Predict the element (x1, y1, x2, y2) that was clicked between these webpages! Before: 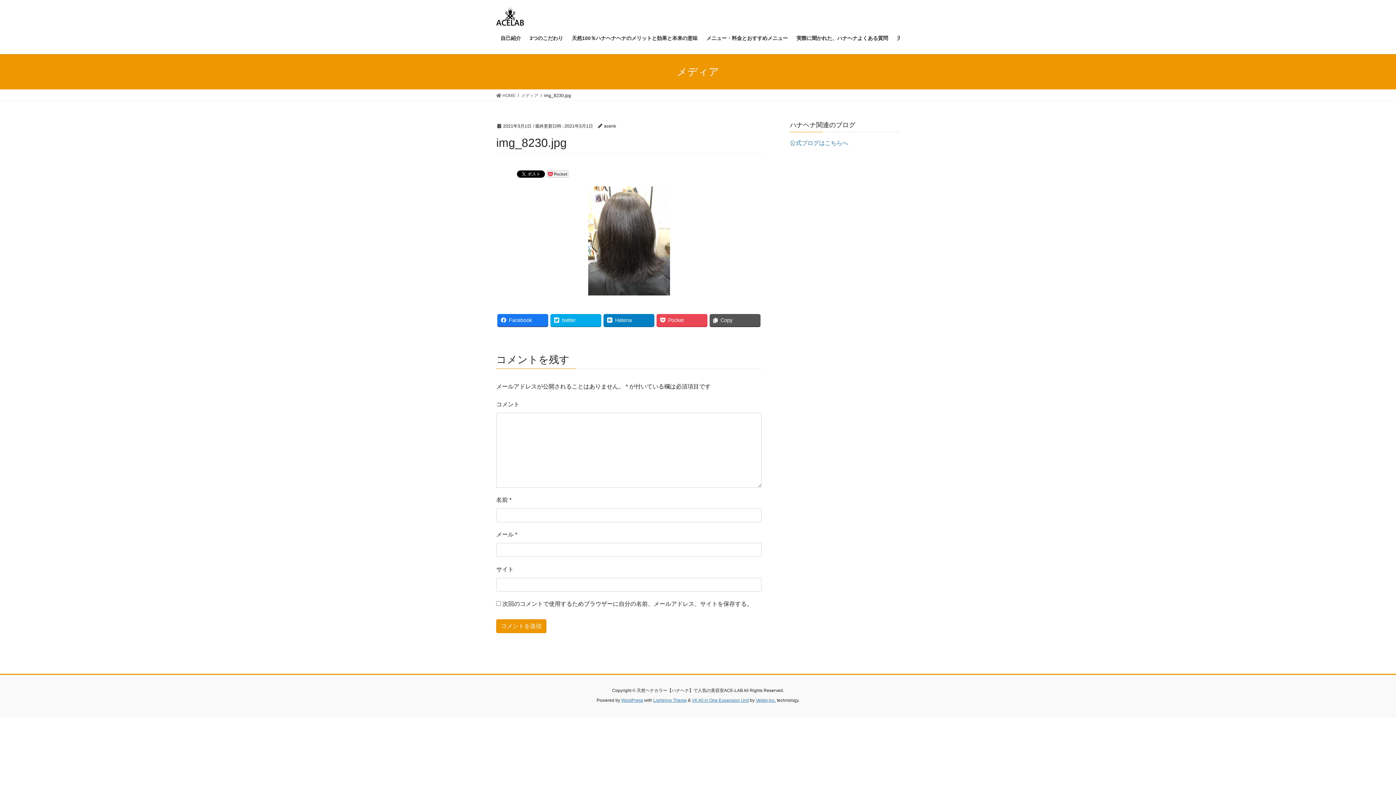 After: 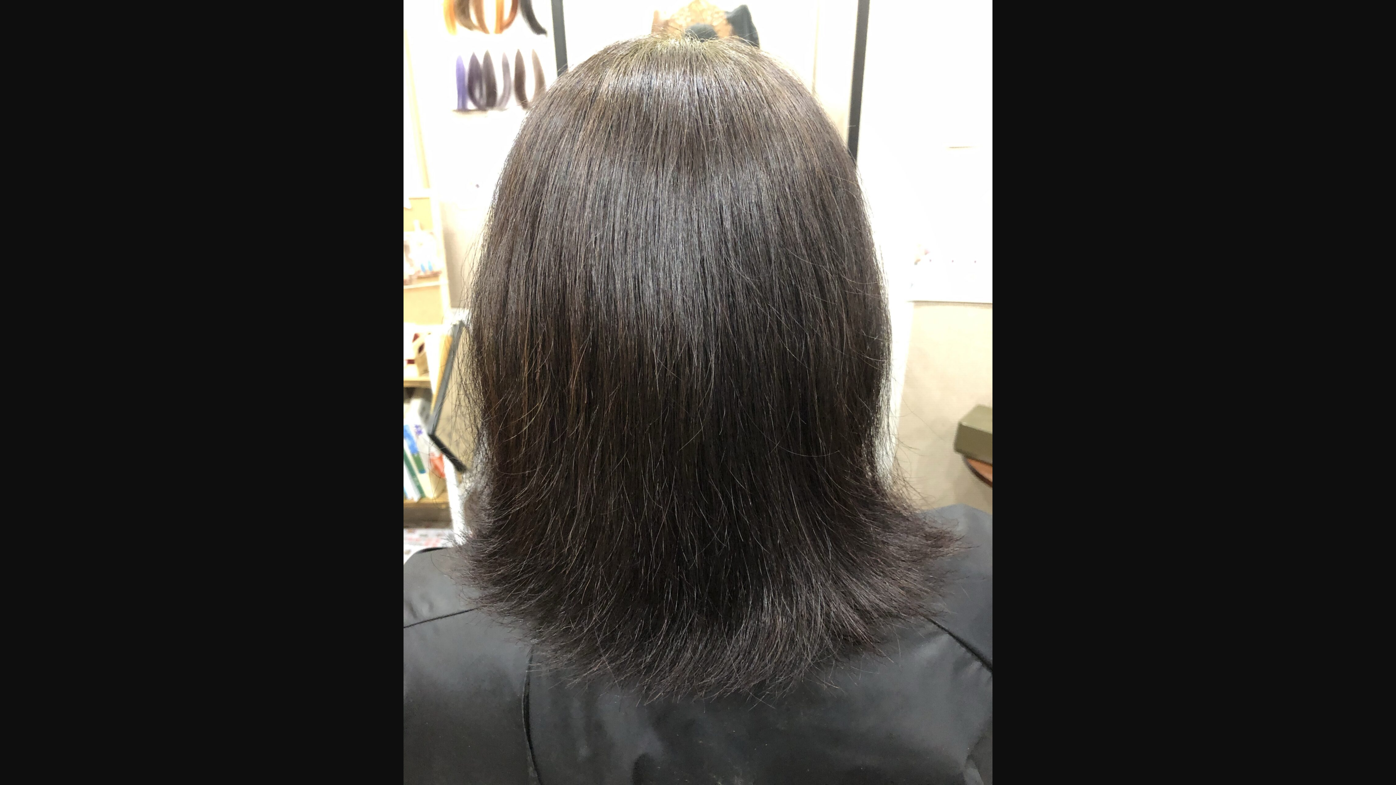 Action: bbox: (496, 186, 761, 295)